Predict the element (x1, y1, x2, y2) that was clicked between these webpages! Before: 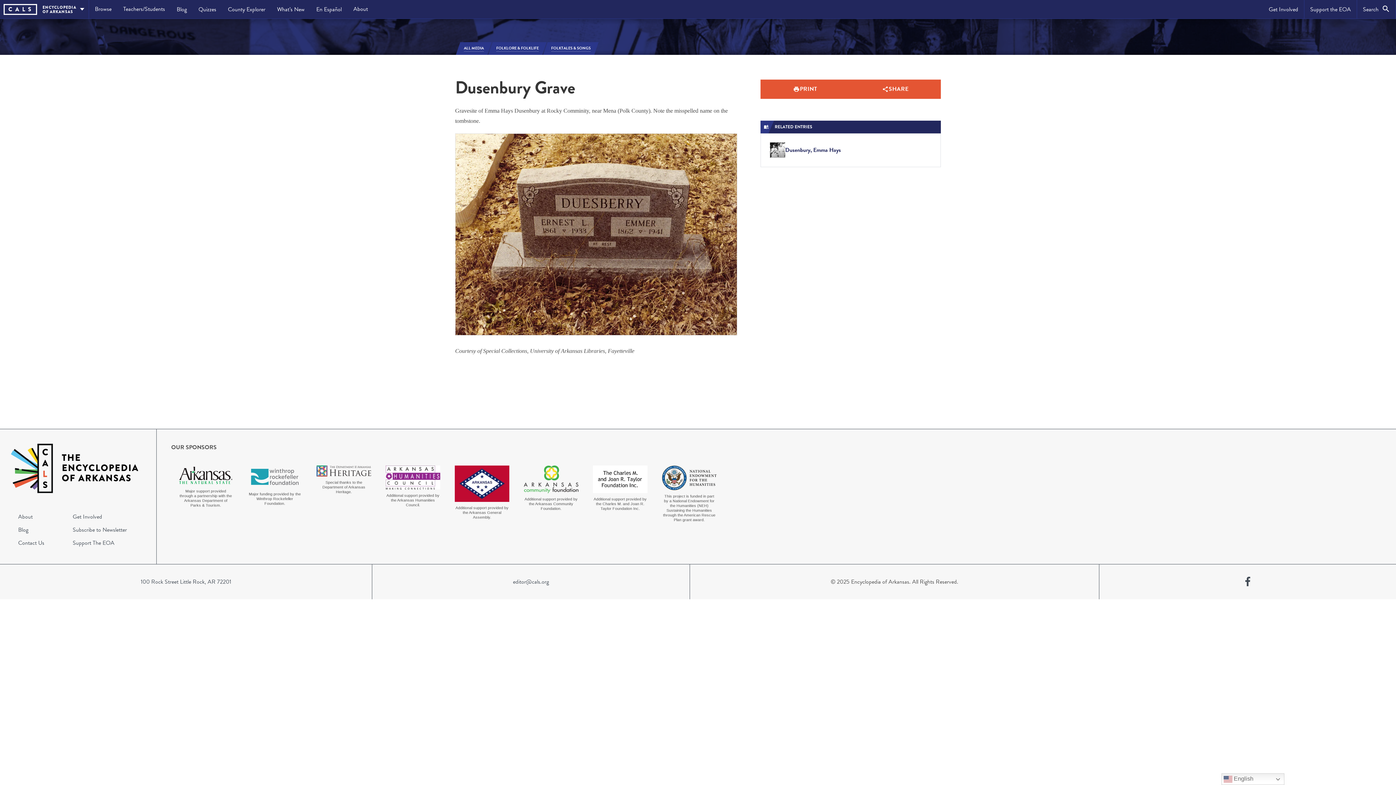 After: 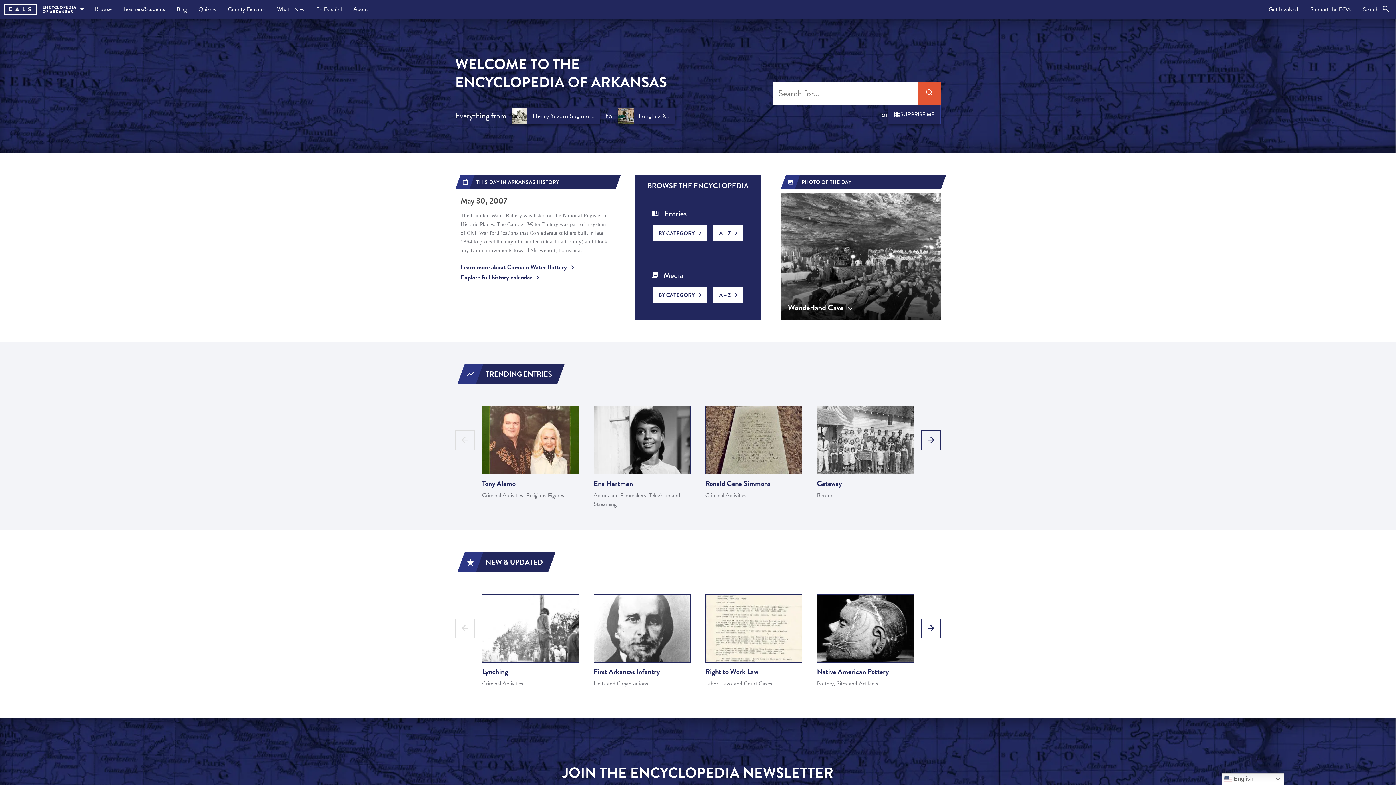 Action: bbox: (14, 444, 141, 510)